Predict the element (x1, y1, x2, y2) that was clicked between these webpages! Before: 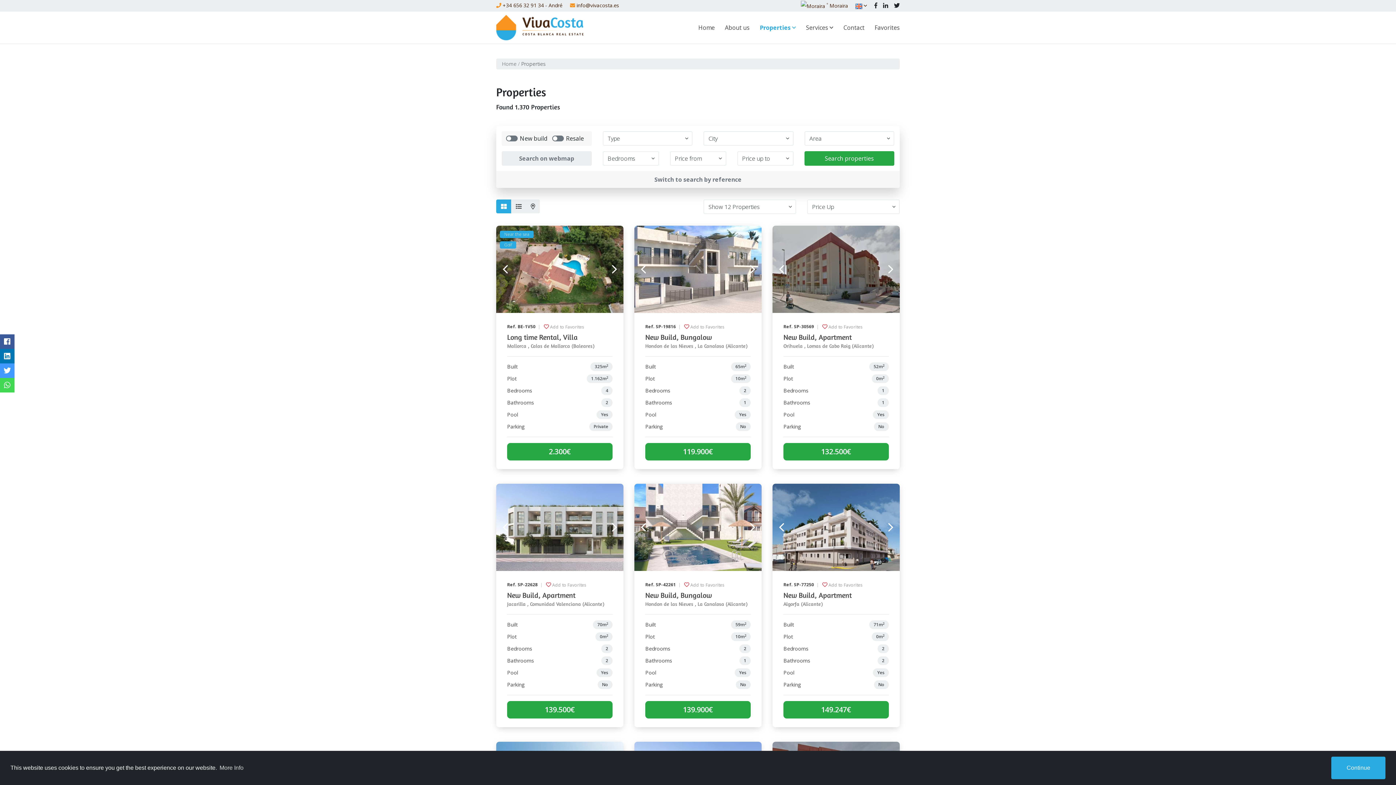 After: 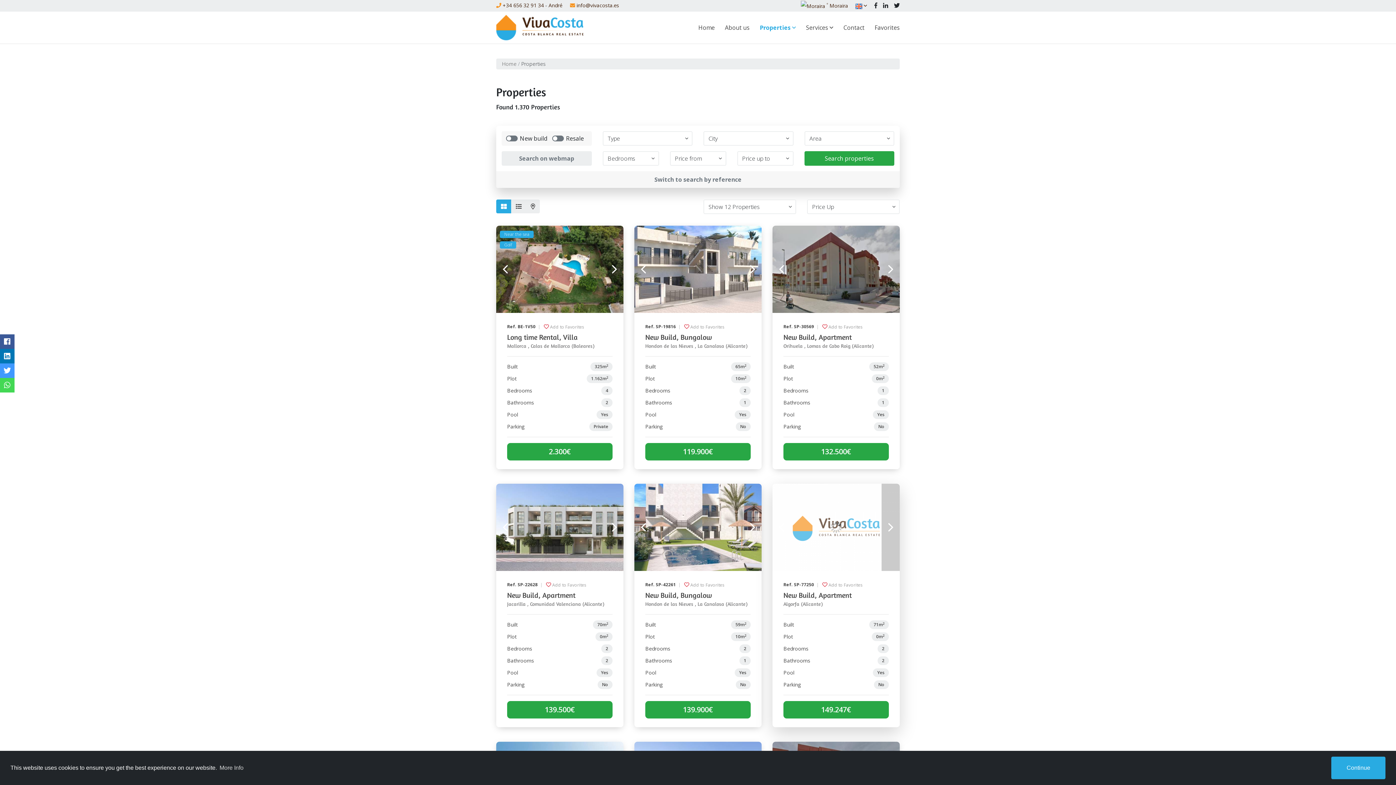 Action: label: Next bbox: (881, 484, 900, 571)